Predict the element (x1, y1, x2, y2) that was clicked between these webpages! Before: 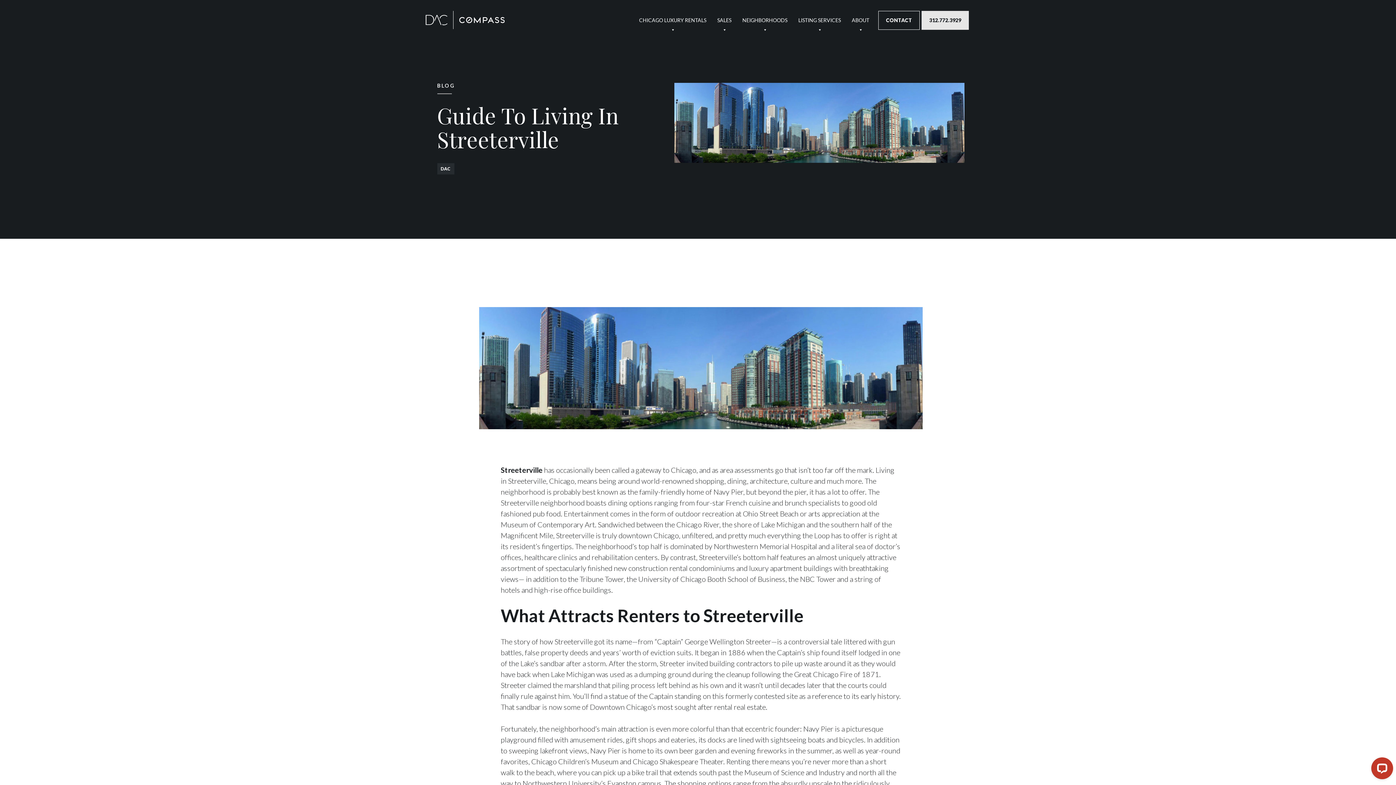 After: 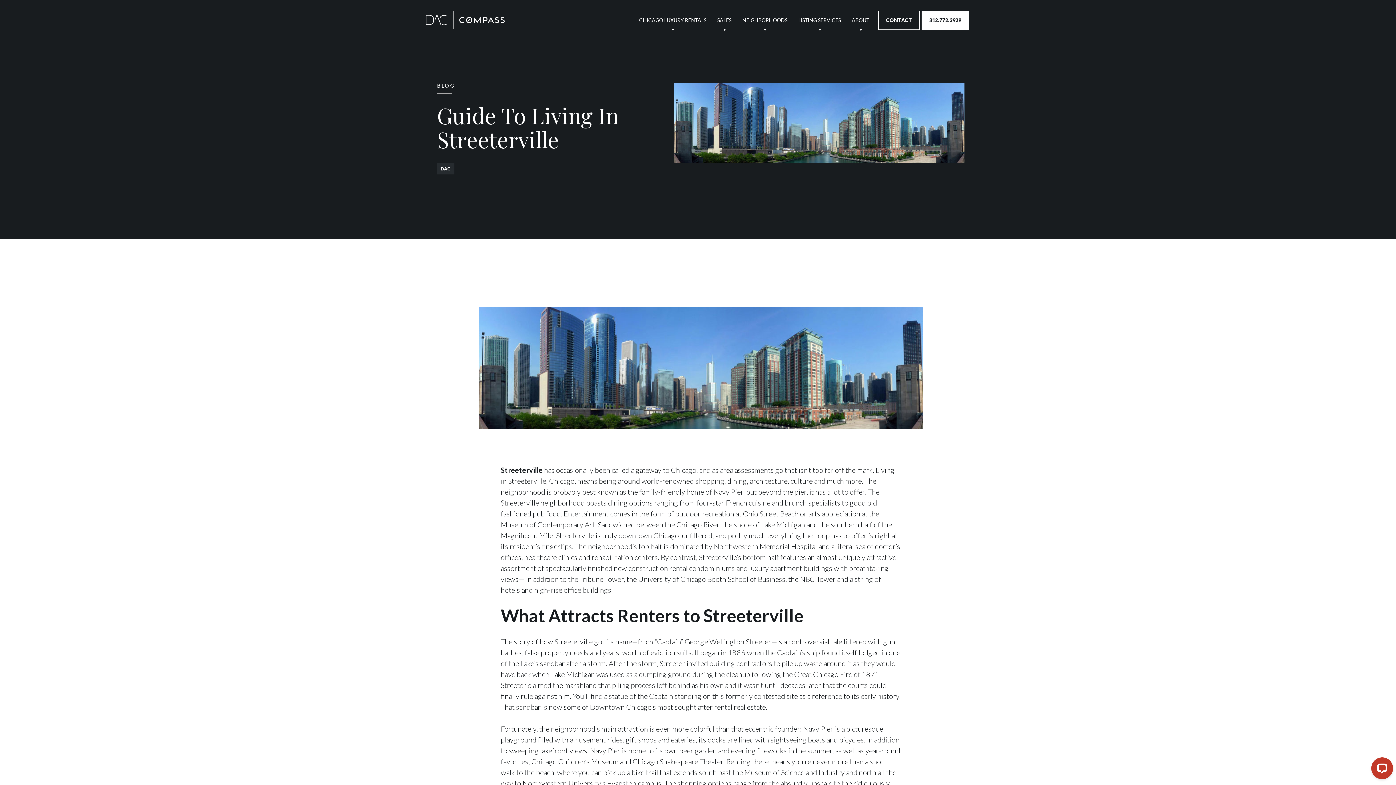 Action: bbox: (921, 10, 969, 29) label: 312.772.3929